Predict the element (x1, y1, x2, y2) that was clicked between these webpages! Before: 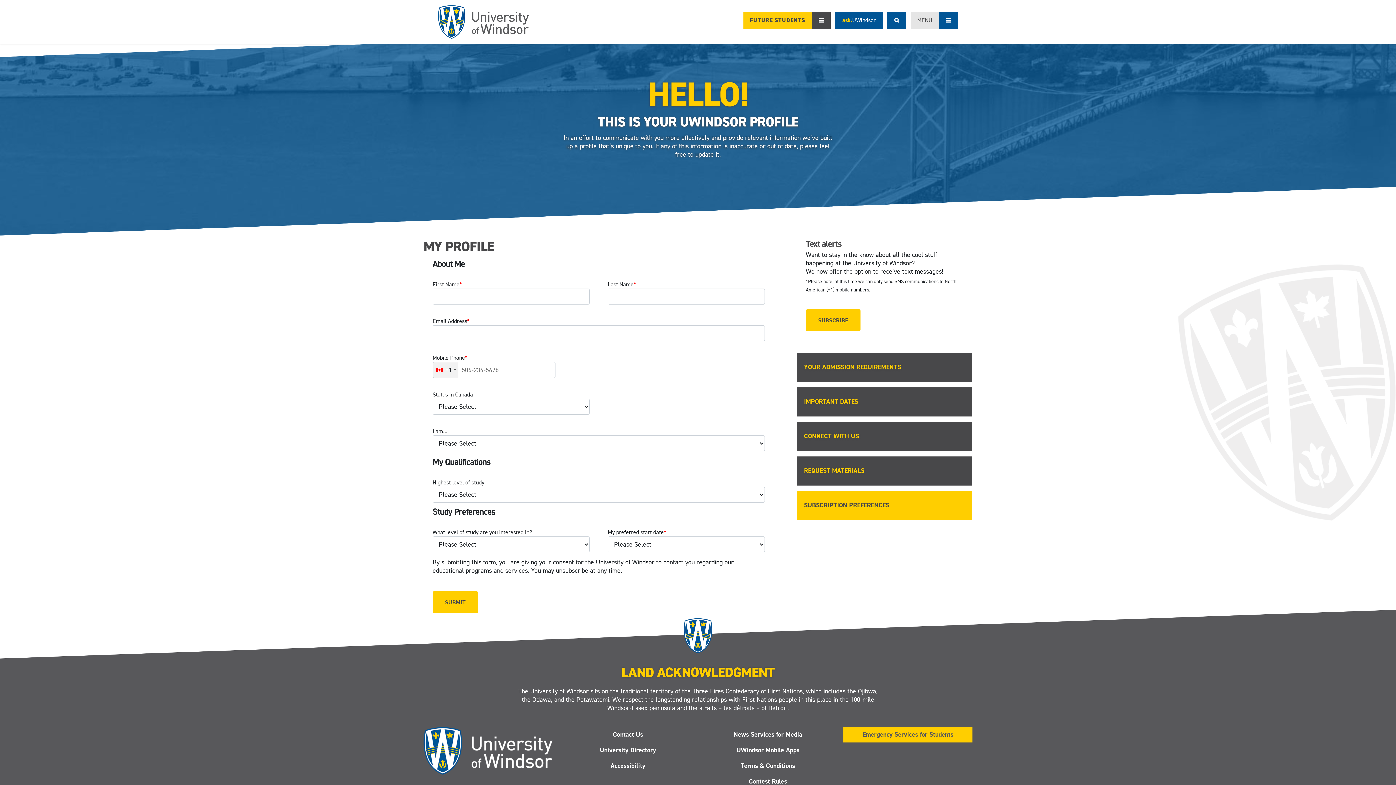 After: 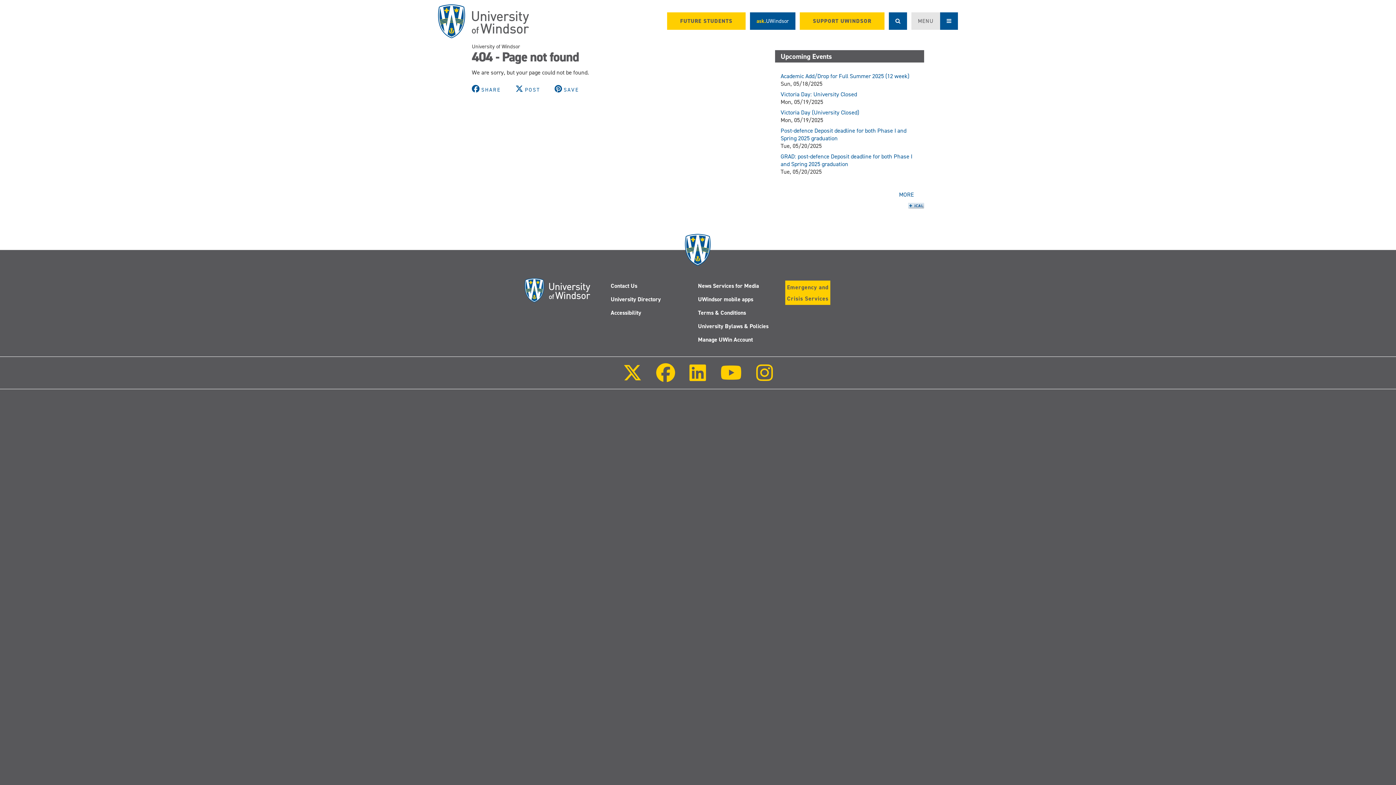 Action: label: Accessibility bbox: (563, 758, 692, 774)